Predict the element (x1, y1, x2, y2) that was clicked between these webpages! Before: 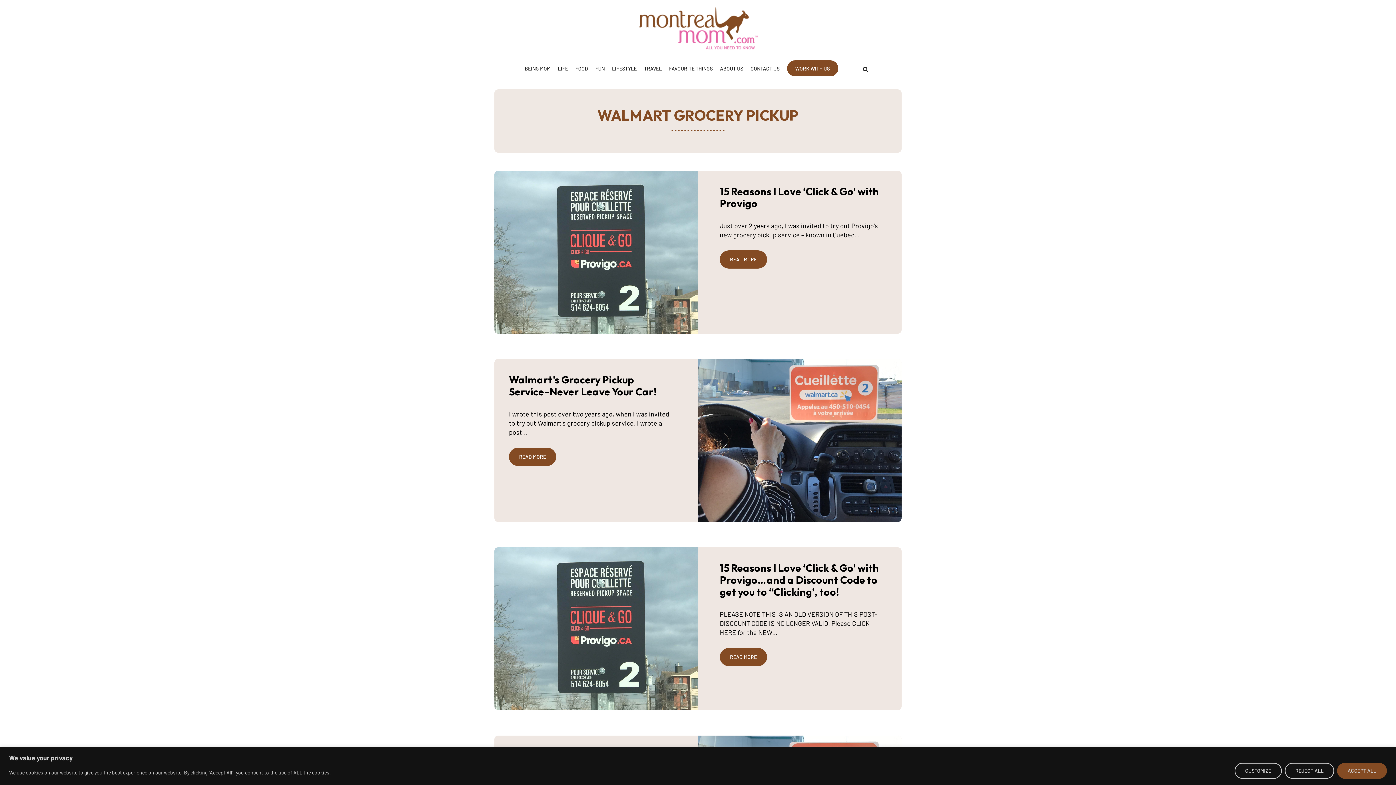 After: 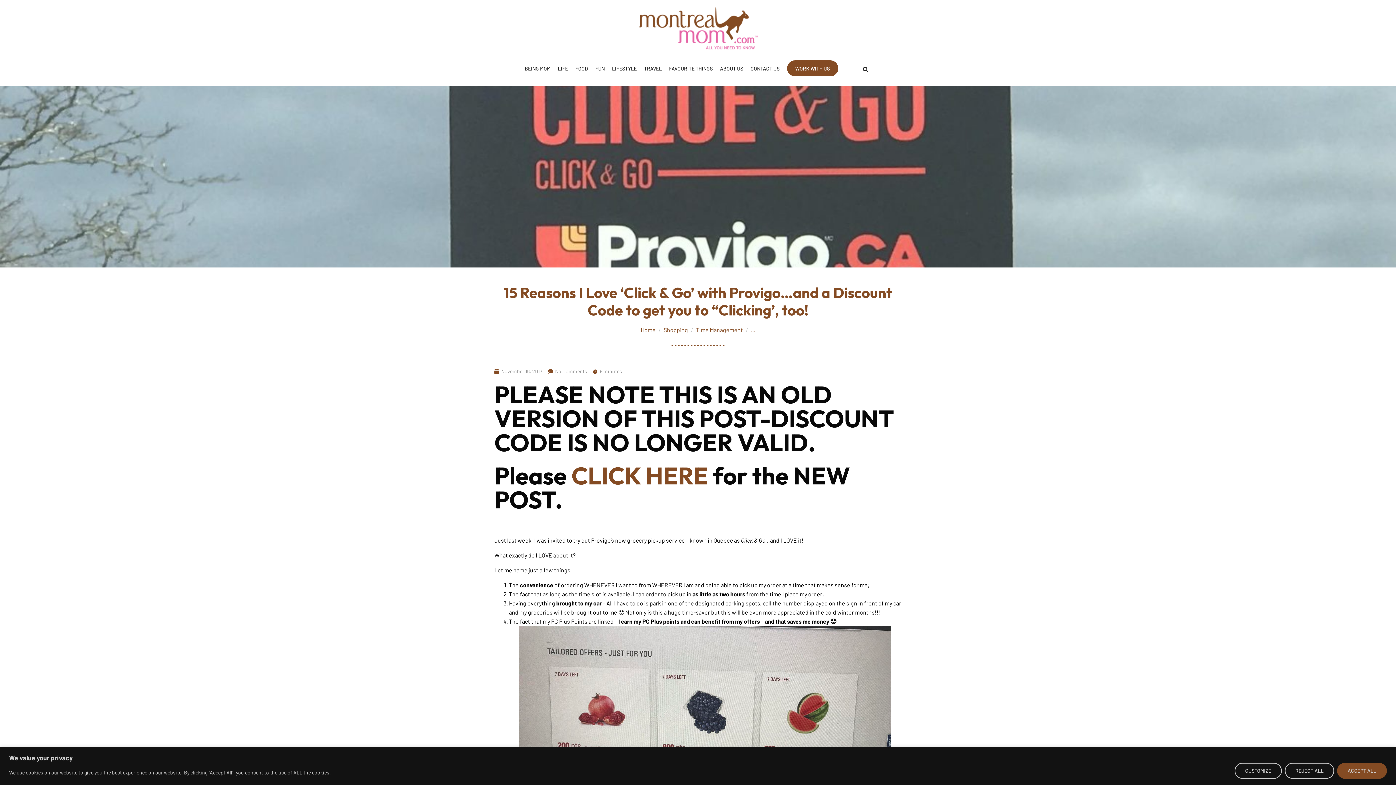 Action: label: READ MORE bbox: (720, 648, 767, 666)